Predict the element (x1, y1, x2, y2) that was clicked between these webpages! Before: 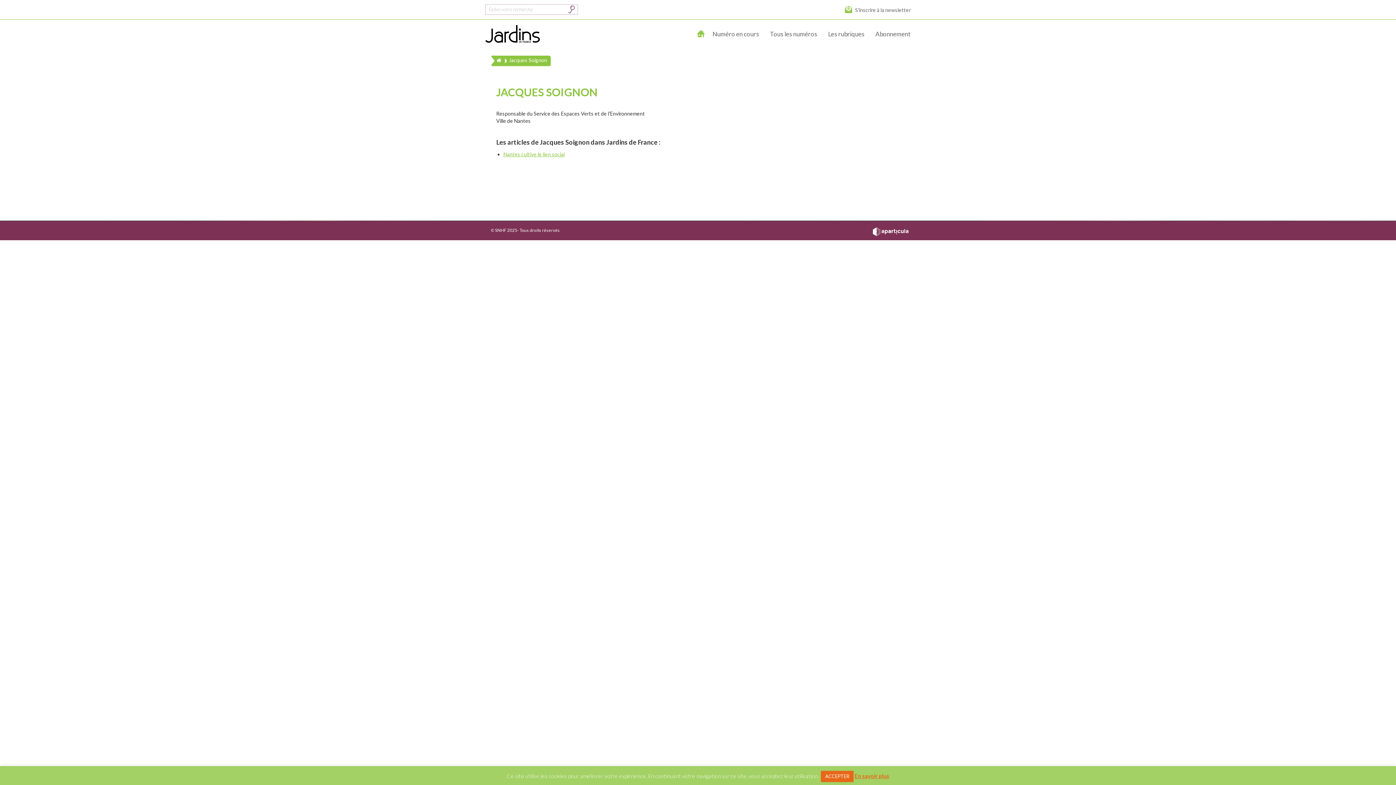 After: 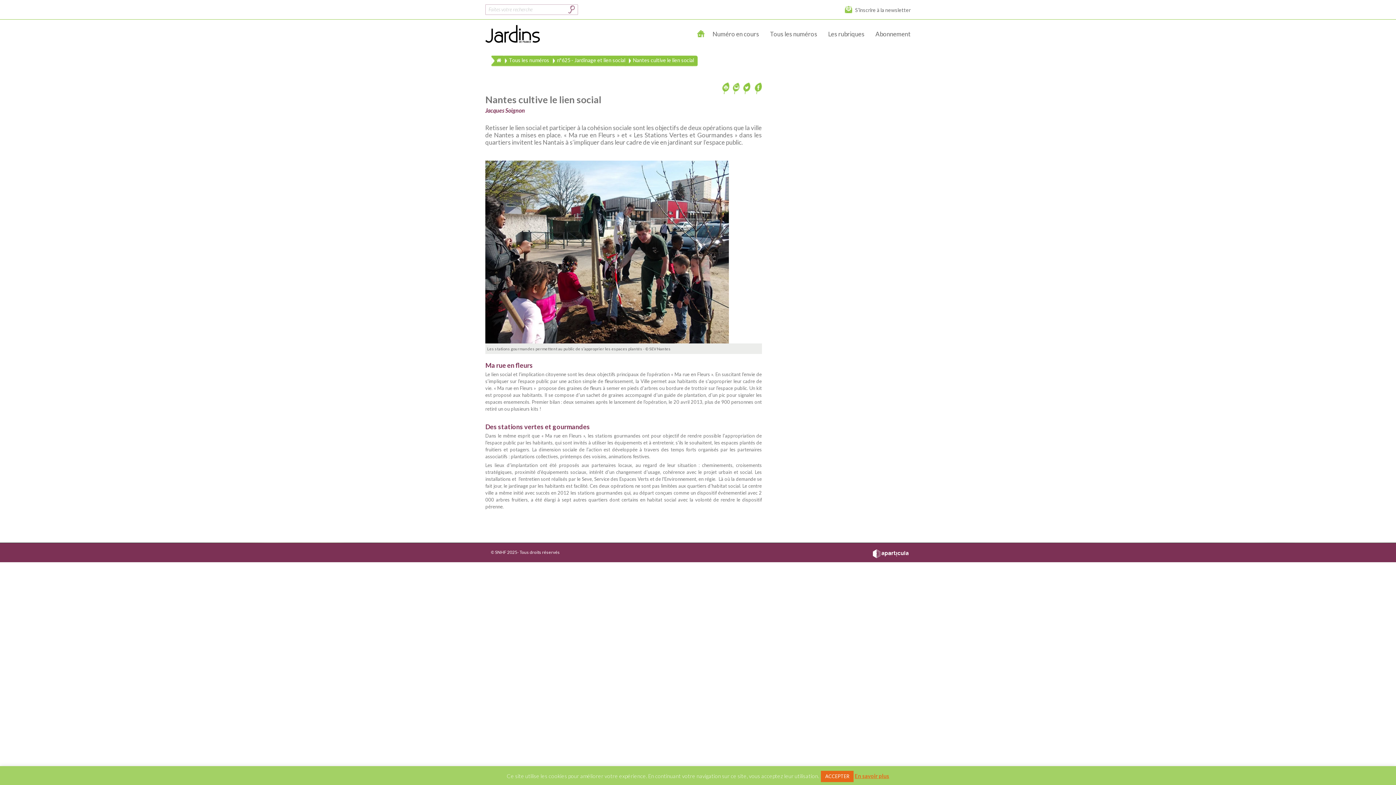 Action: label: Nantes cultive le lien social bbox: (503, 151, 564, 157)